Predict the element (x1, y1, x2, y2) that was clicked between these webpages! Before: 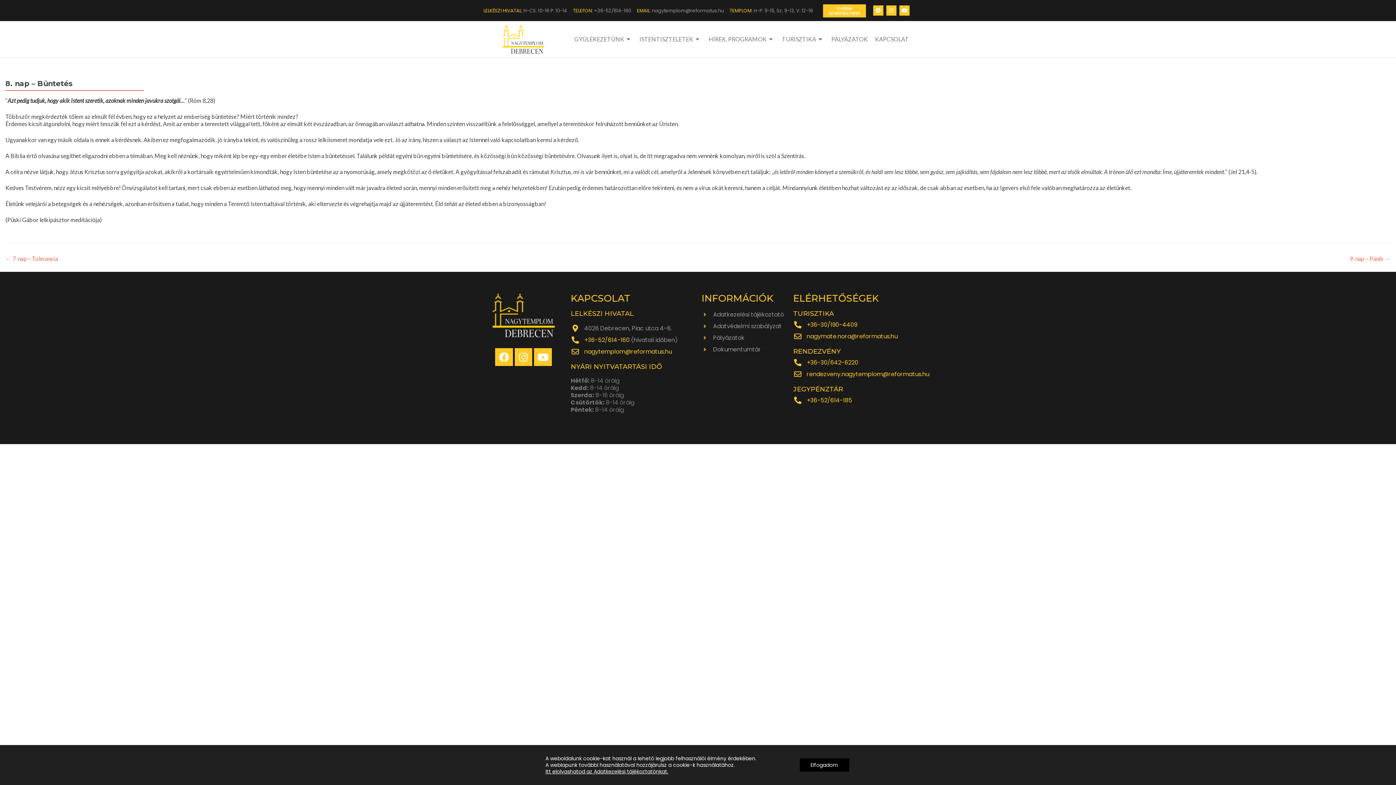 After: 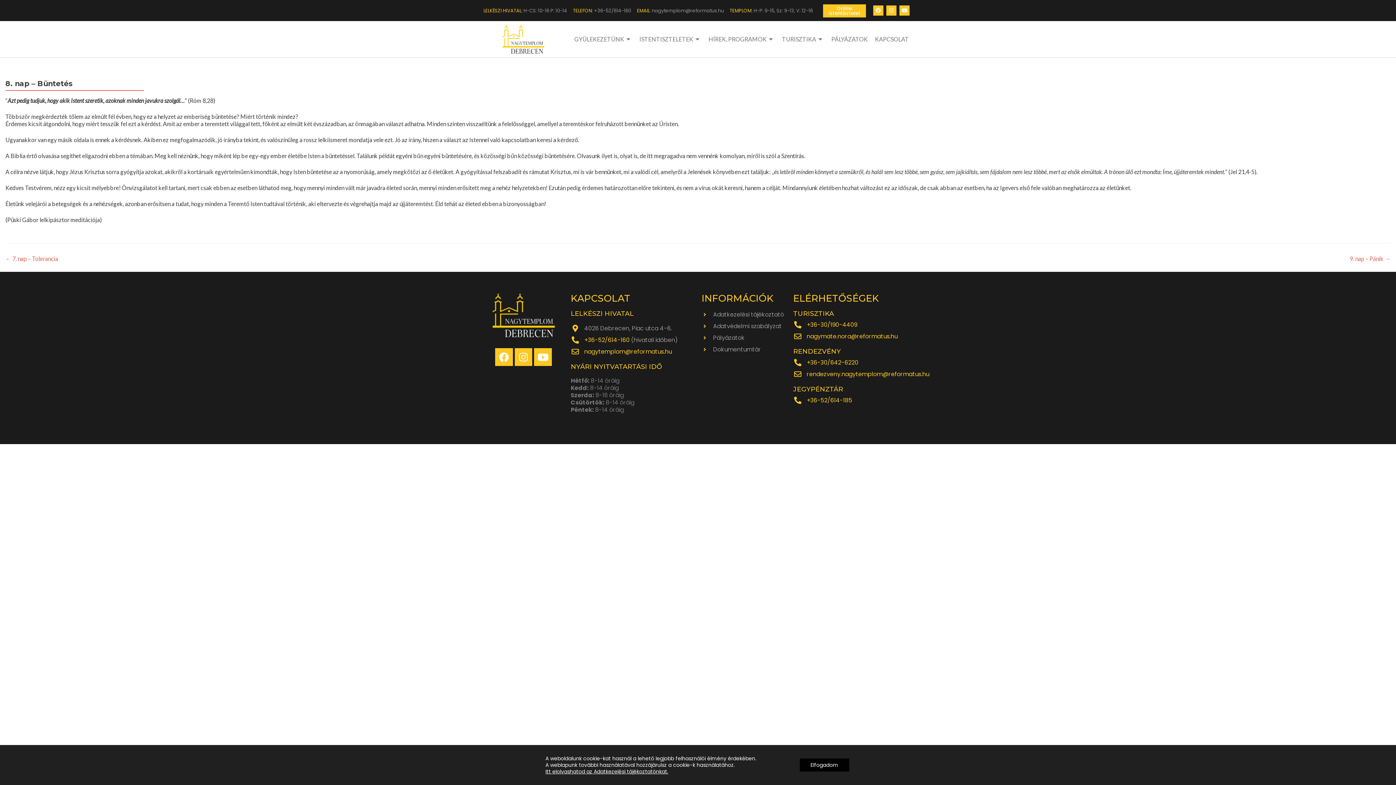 Action: bbox: (573, 7, 631, 14) label: TELEFON: +36-52/614-160